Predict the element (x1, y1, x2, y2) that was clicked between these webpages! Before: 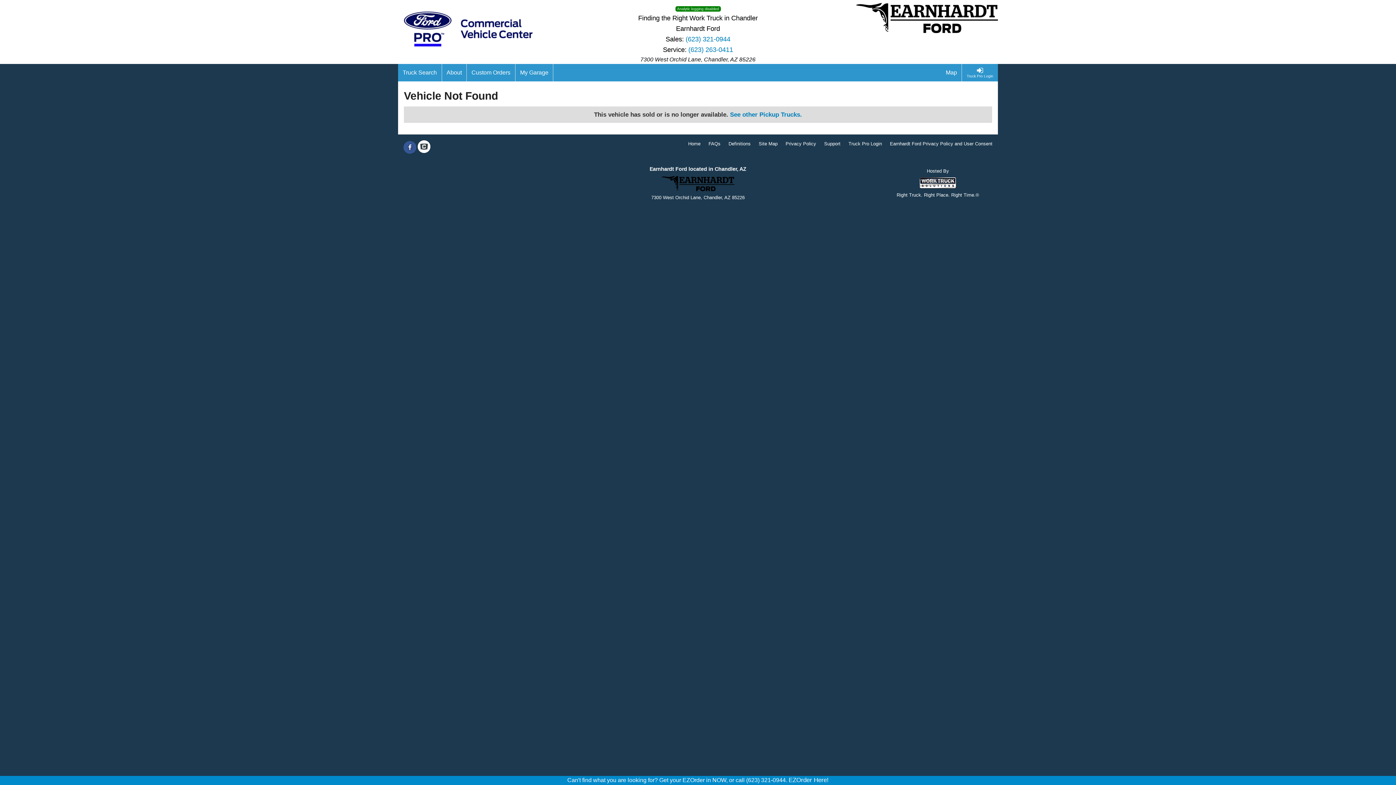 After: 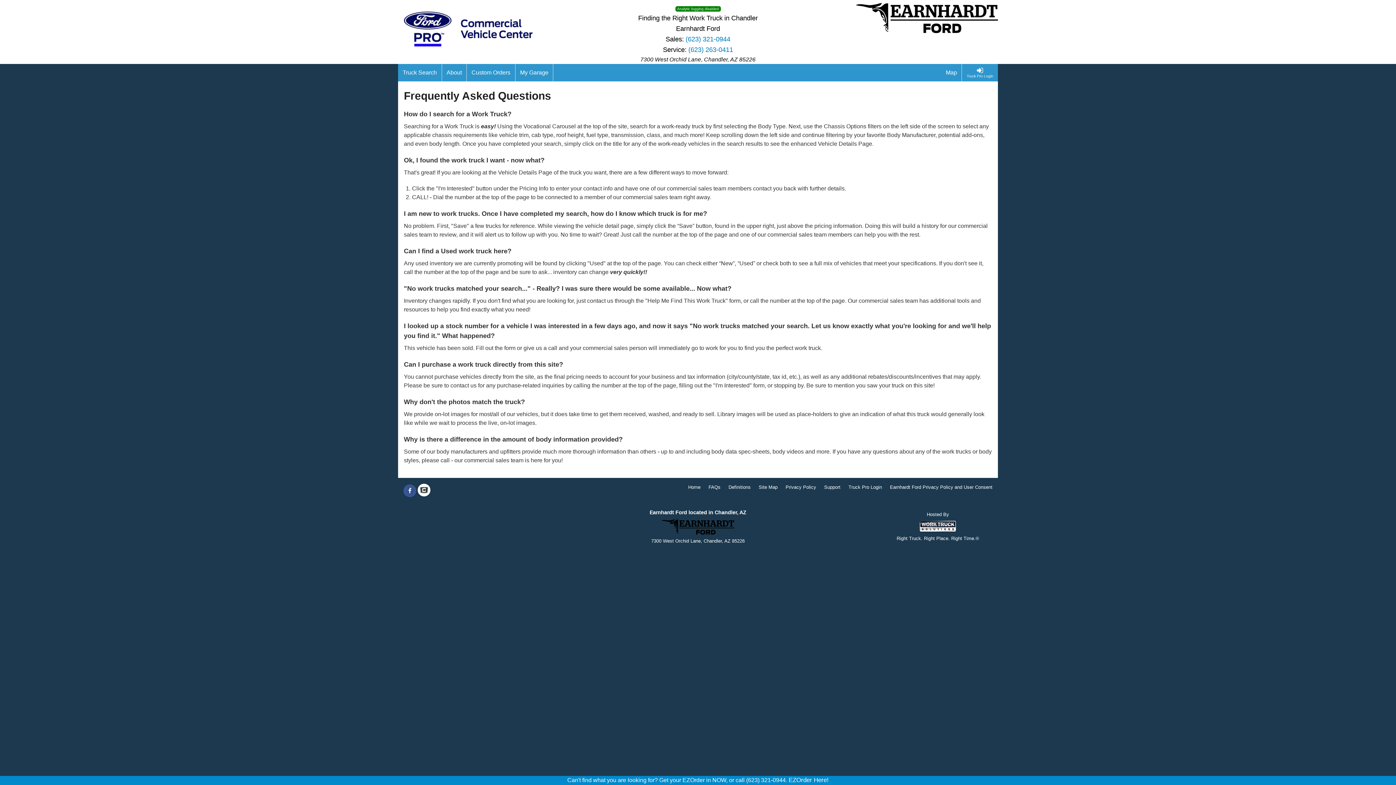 Action: label: FAQs bbox: (708, 140, 720, 147)